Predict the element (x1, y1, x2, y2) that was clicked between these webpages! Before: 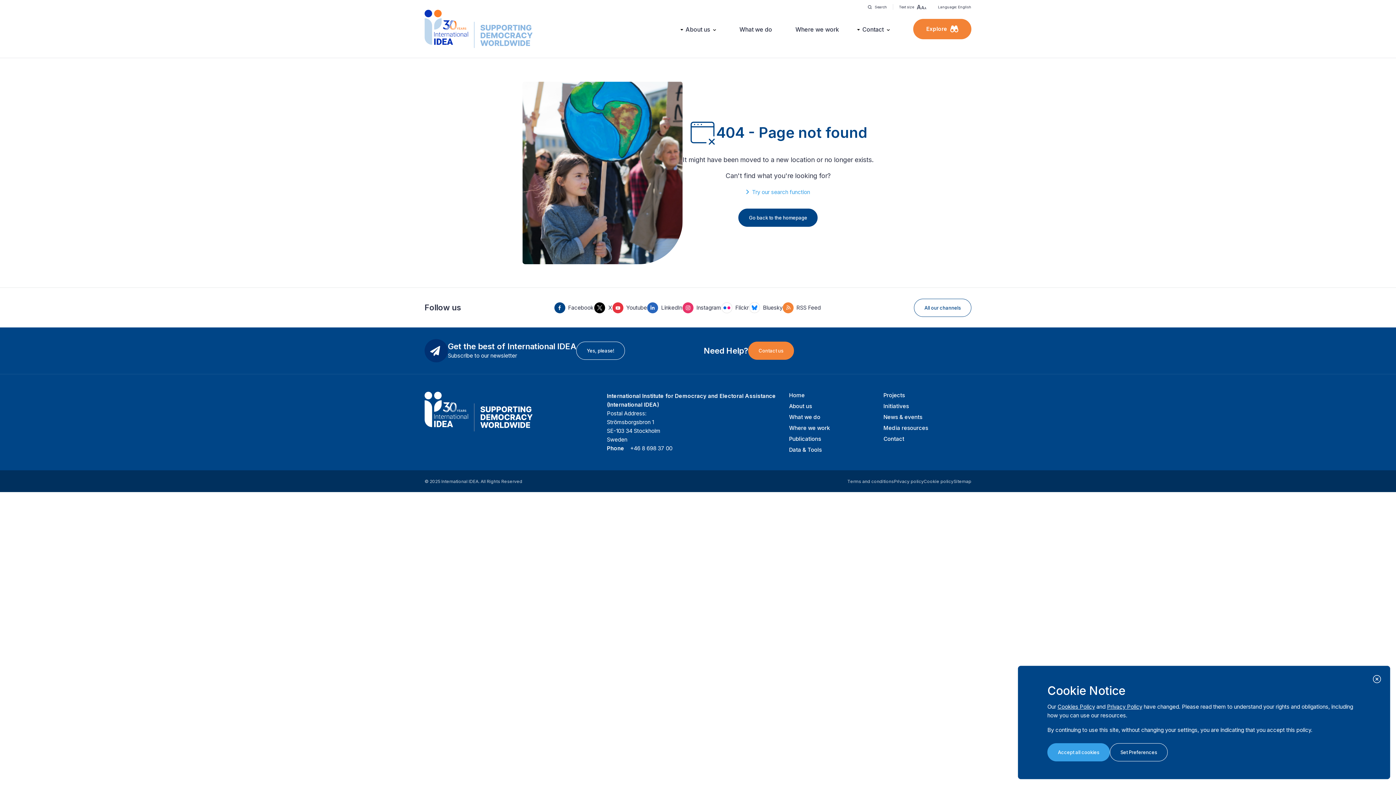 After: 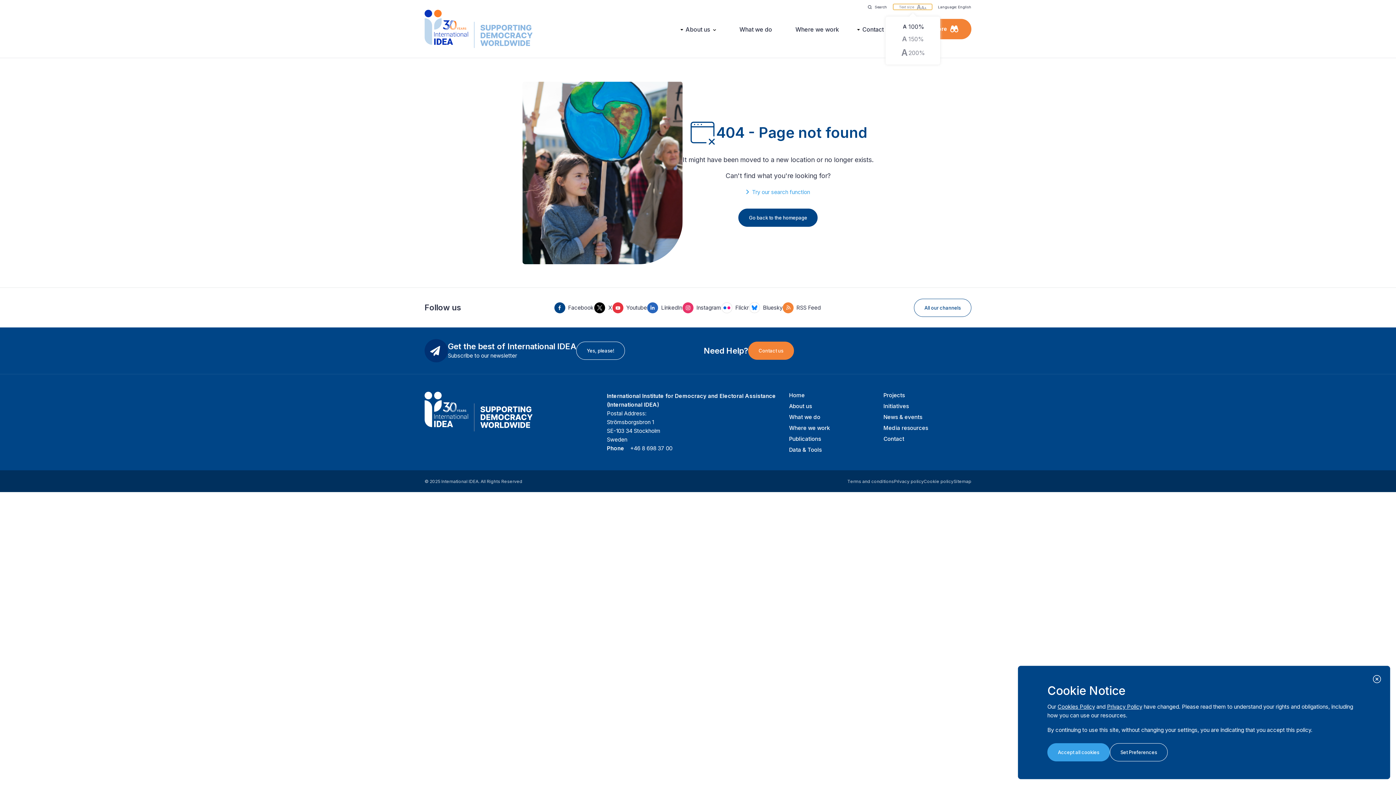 Action: bbox: (893, 4, 932, 9) label: Text size